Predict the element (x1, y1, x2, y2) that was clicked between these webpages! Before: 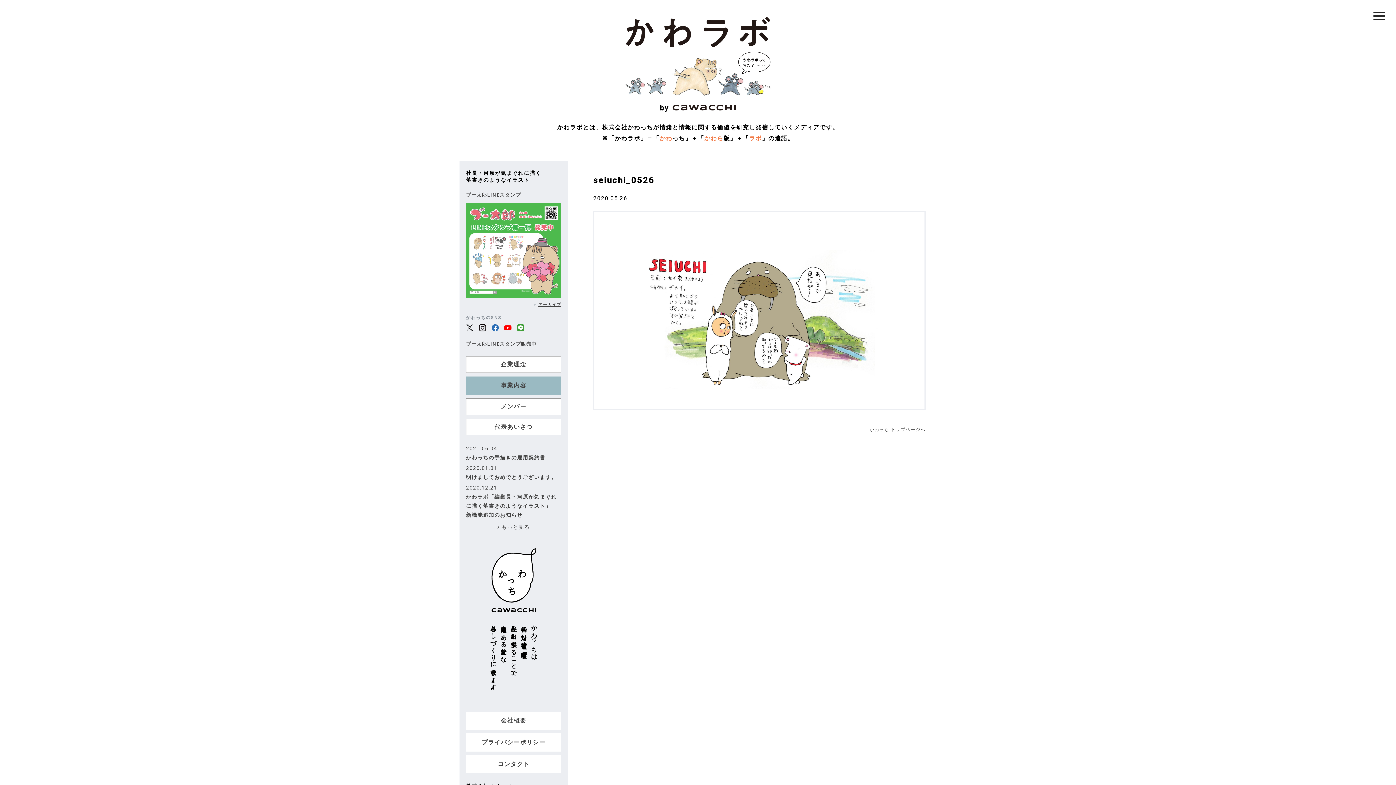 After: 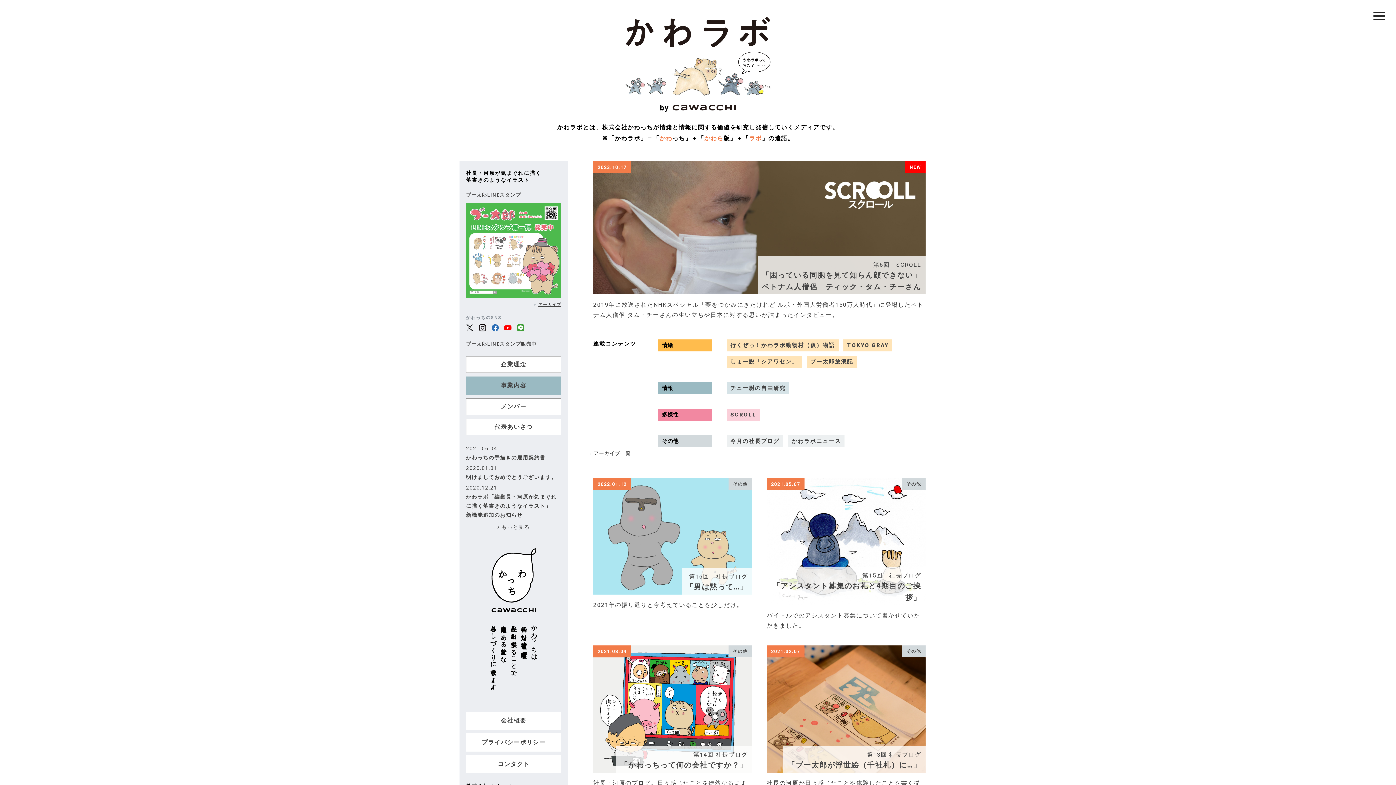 Action: bbox: (869, 427, 925, 432) label: かわっち トップページへ